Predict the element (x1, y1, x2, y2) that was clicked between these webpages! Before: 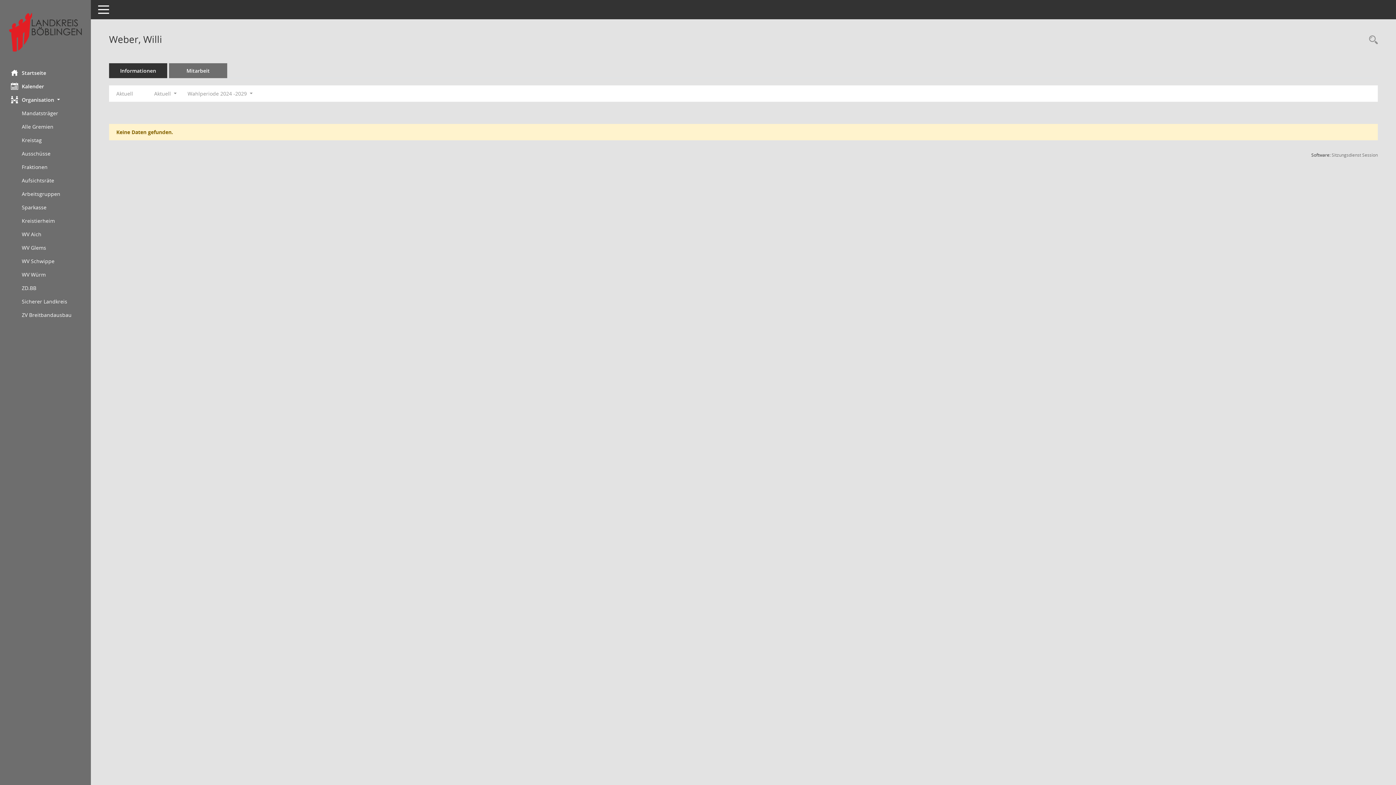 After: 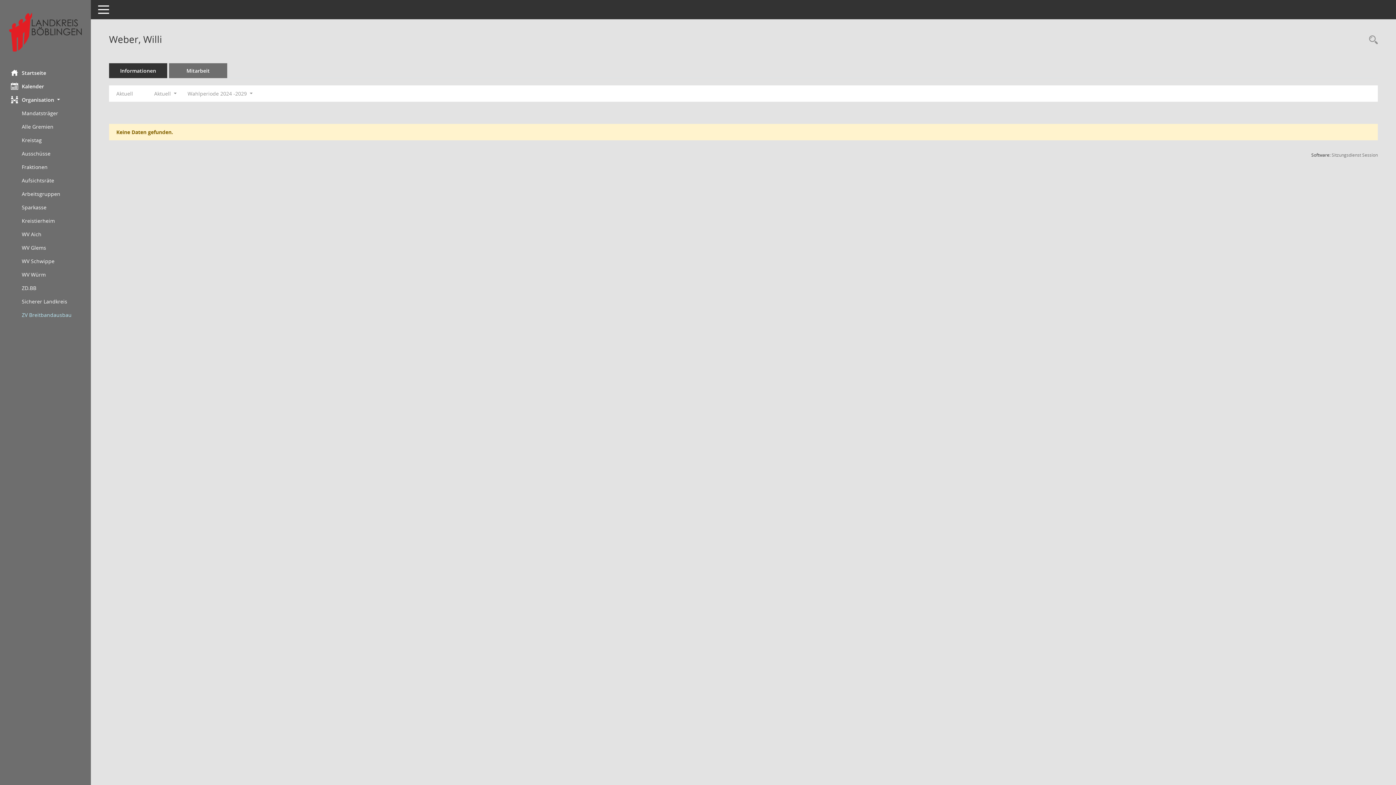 Action: bbox: (21, 308, 90, 321) label: Externer Link: ZV Breitbandausbau